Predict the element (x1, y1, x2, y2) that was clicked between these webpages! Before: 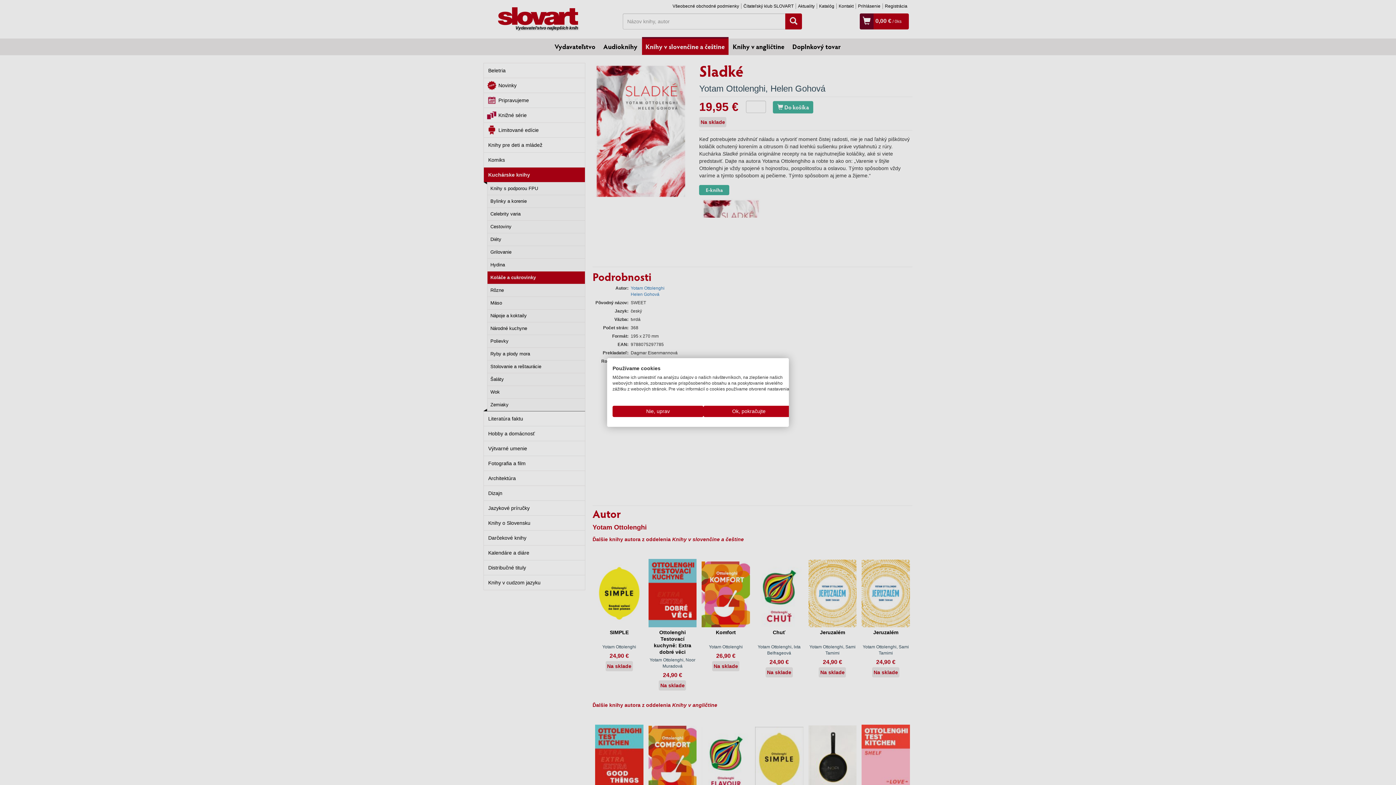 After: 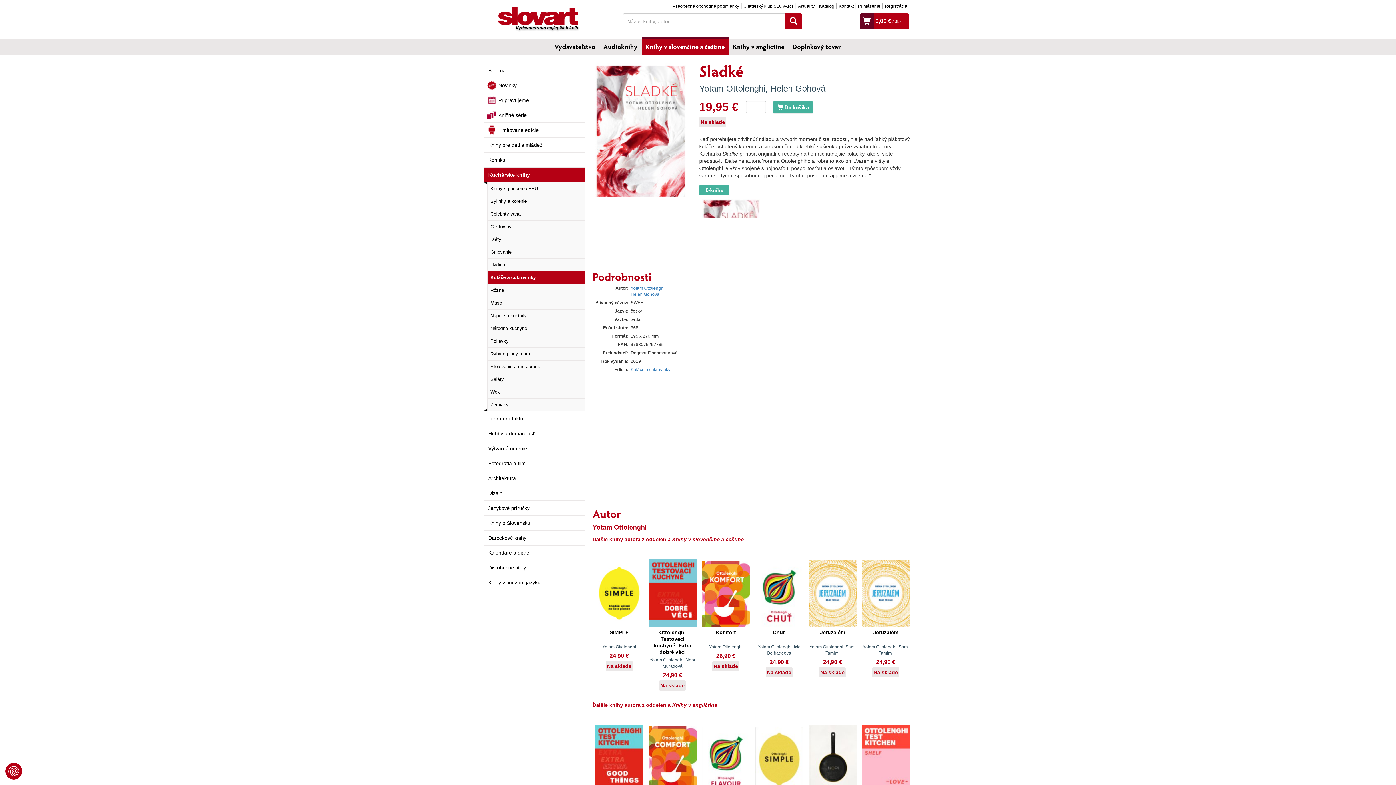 Action: bbox: (703, 406, 794, 417) label: Prijať všetky cookies